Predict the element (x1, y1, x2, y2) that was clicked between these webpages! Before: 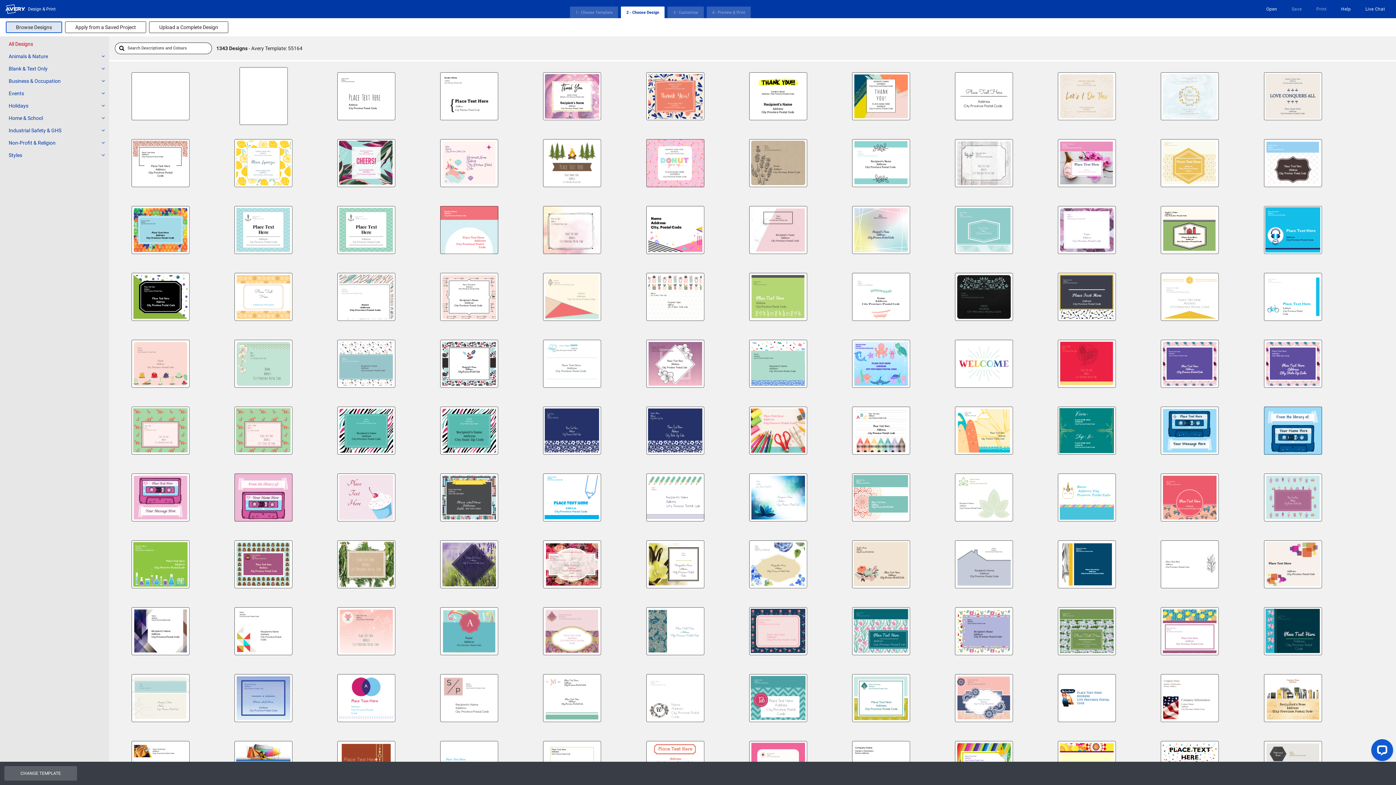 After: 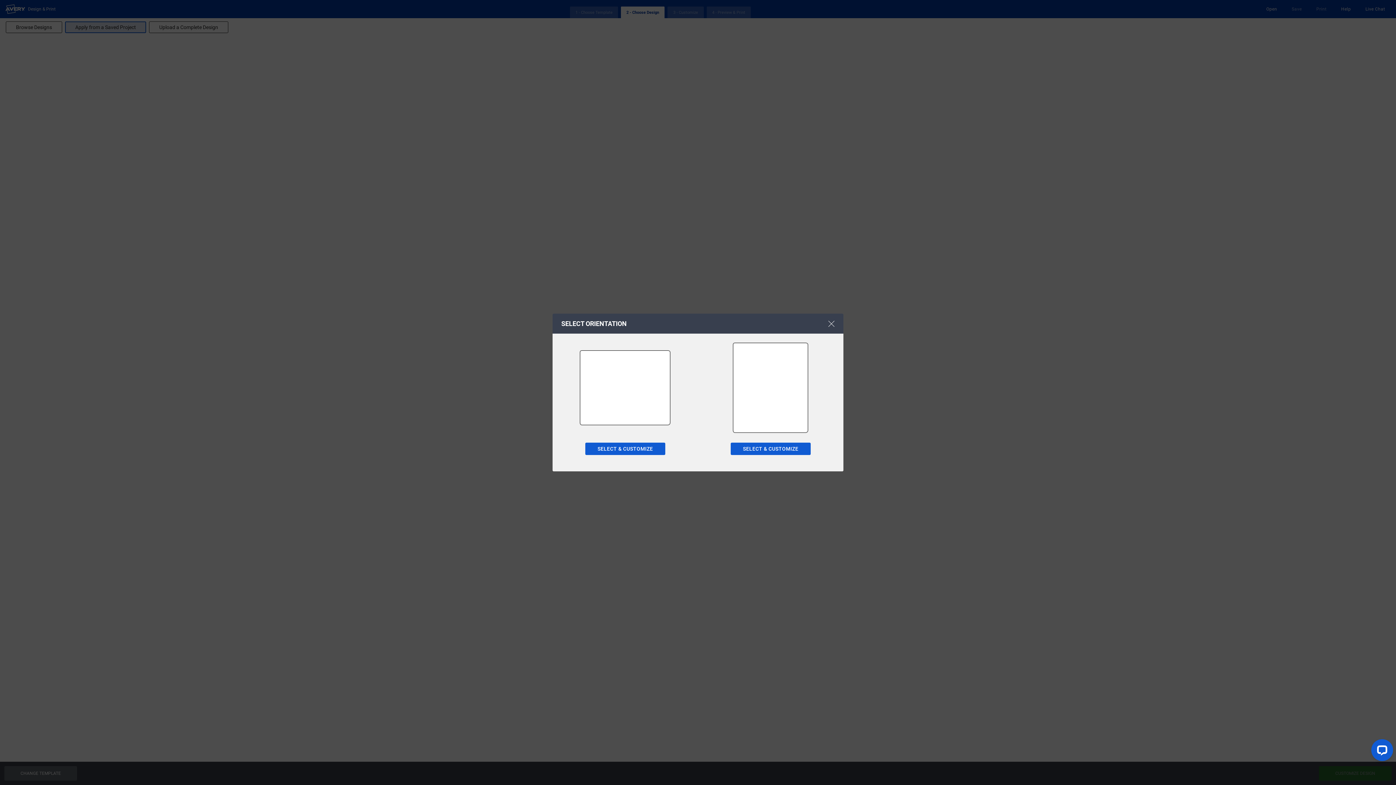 Action: bbox: (65, 21, 146, 33) label: Apply from a Saved Project